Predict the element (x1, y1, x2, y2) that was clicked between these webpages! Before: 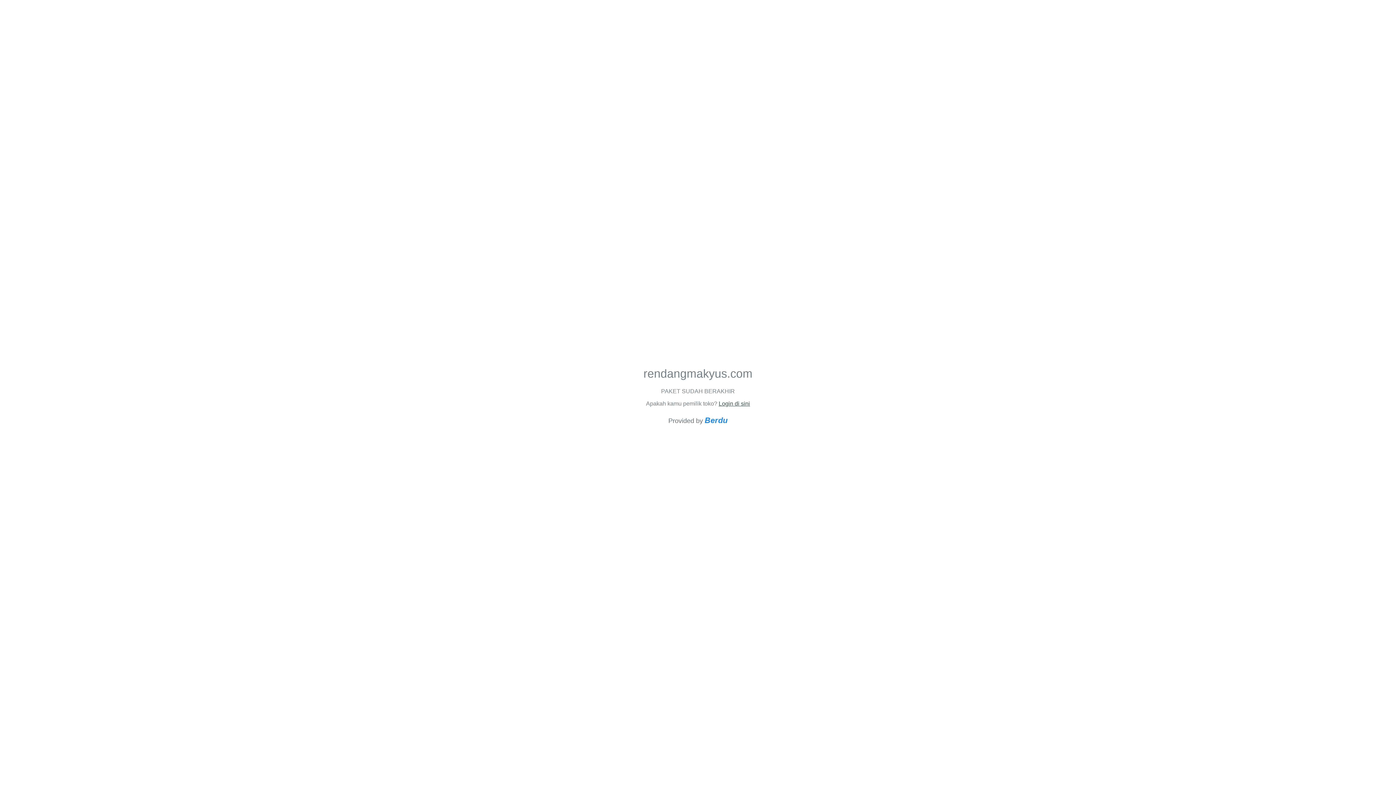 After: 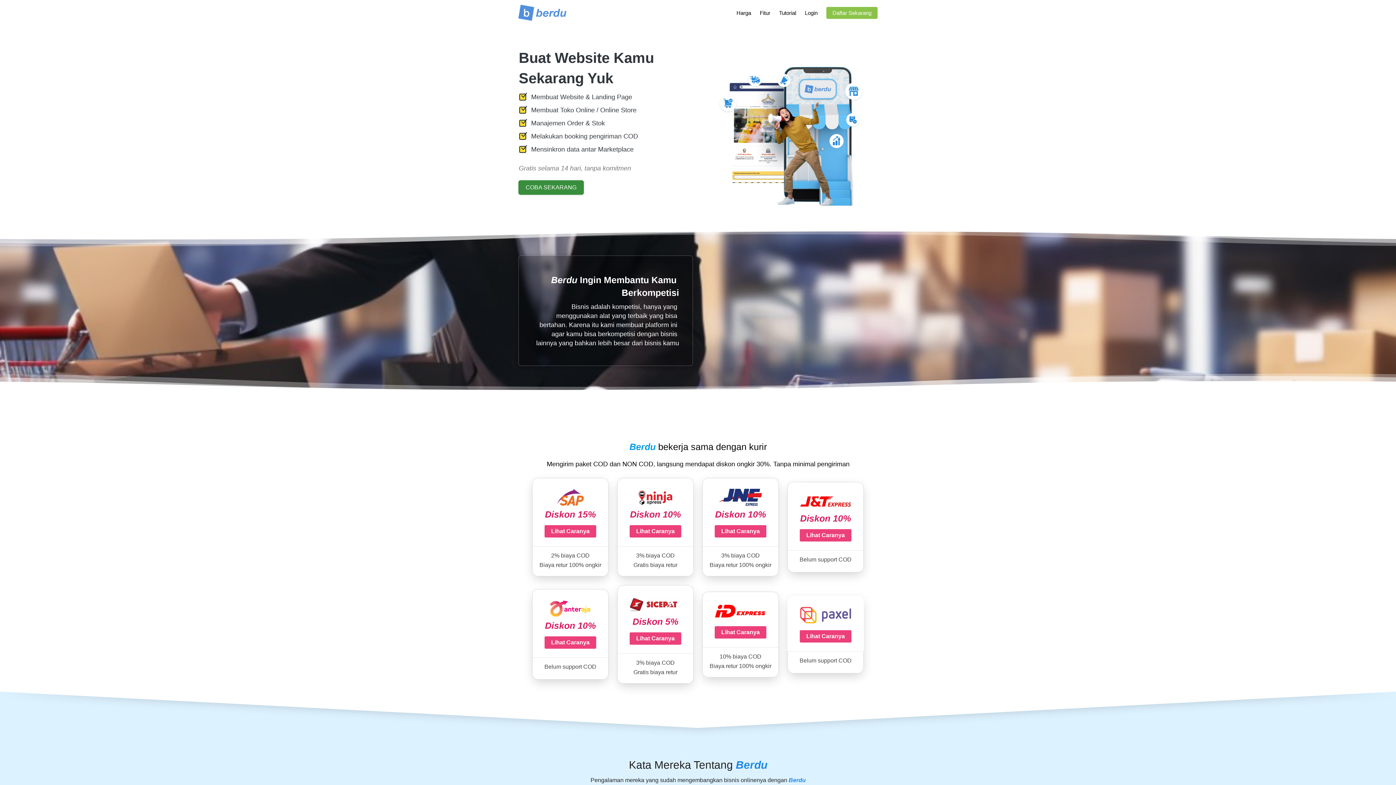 Action: label: Berdu bbox: (704, 415, 727, 425)